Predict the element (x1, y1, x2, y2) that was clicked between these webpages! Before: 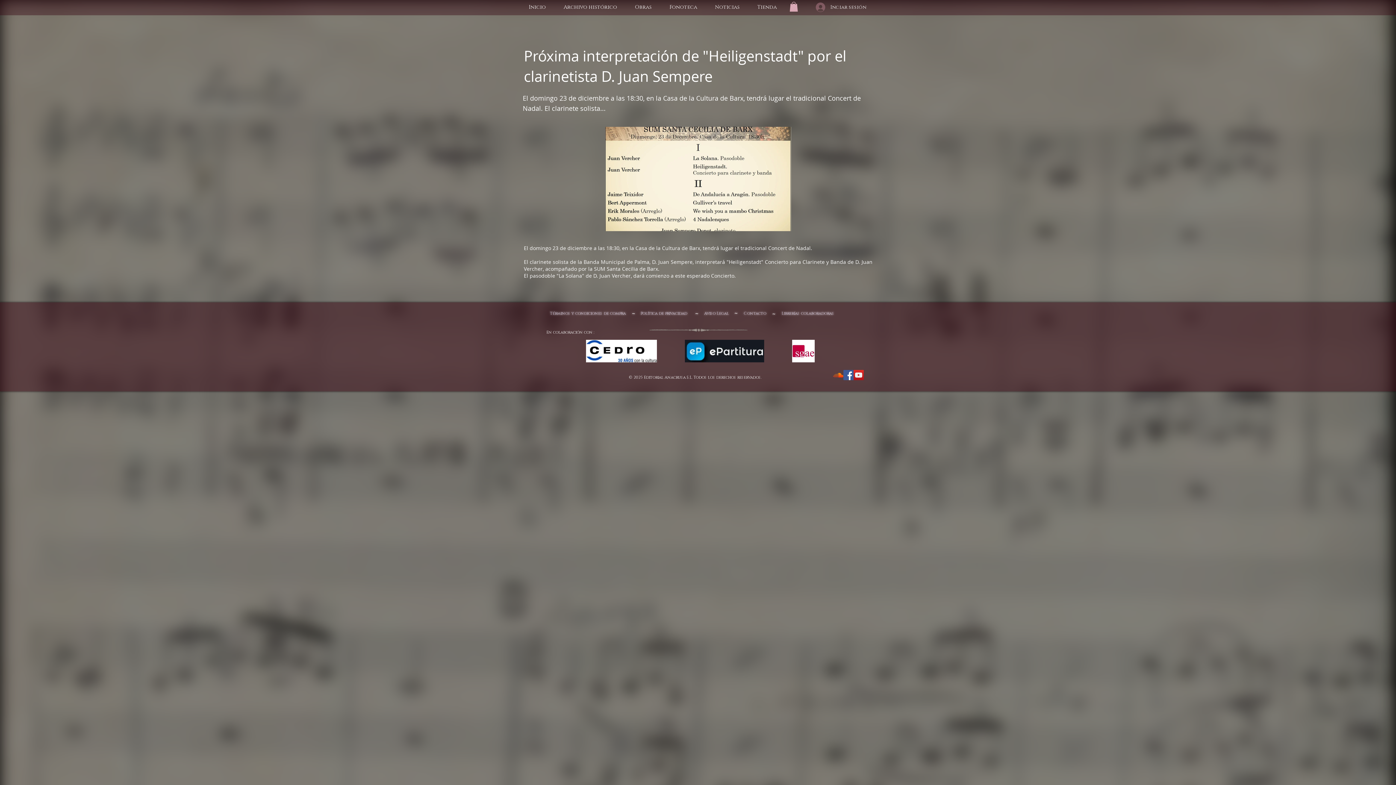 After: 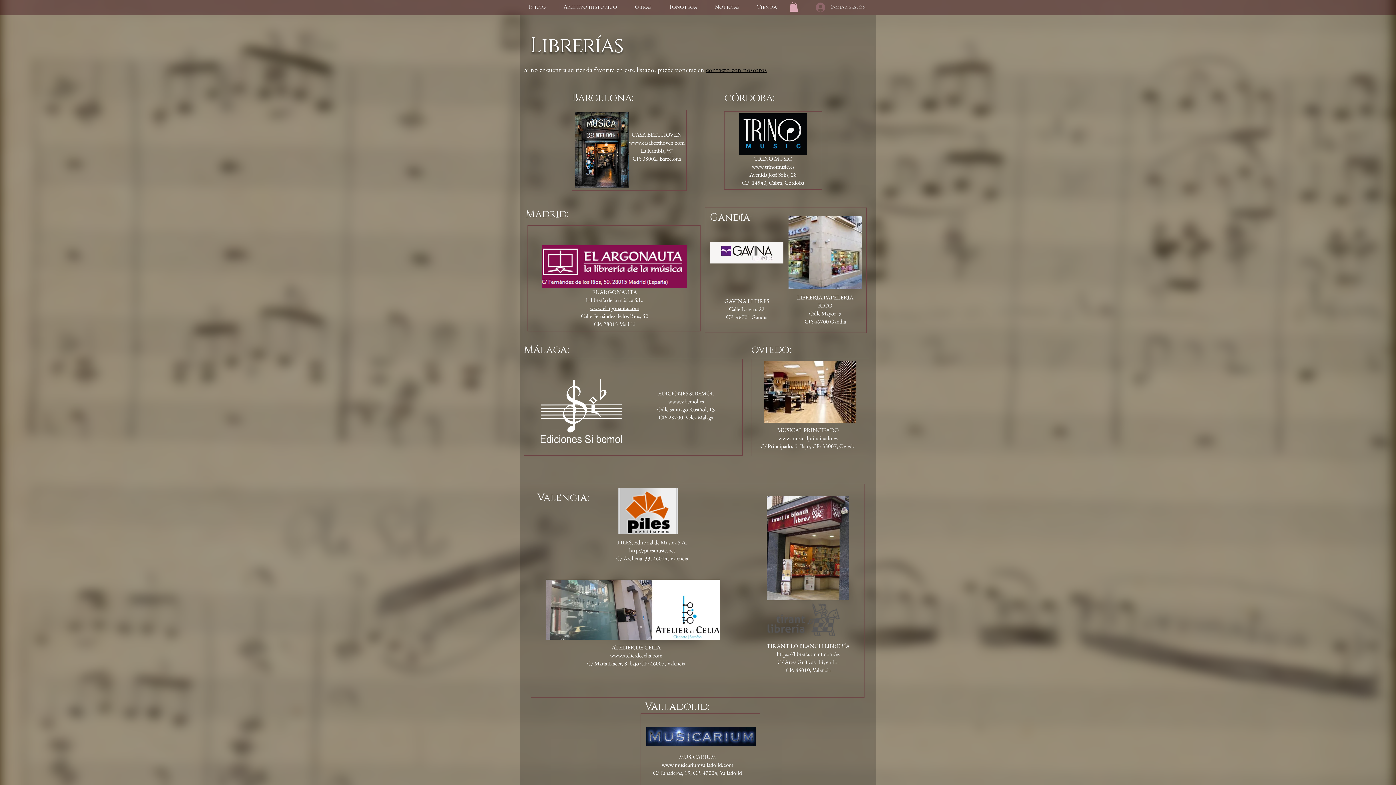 Action: label: Librerías colaboradoras bbox: (781, 310, 834, 316)